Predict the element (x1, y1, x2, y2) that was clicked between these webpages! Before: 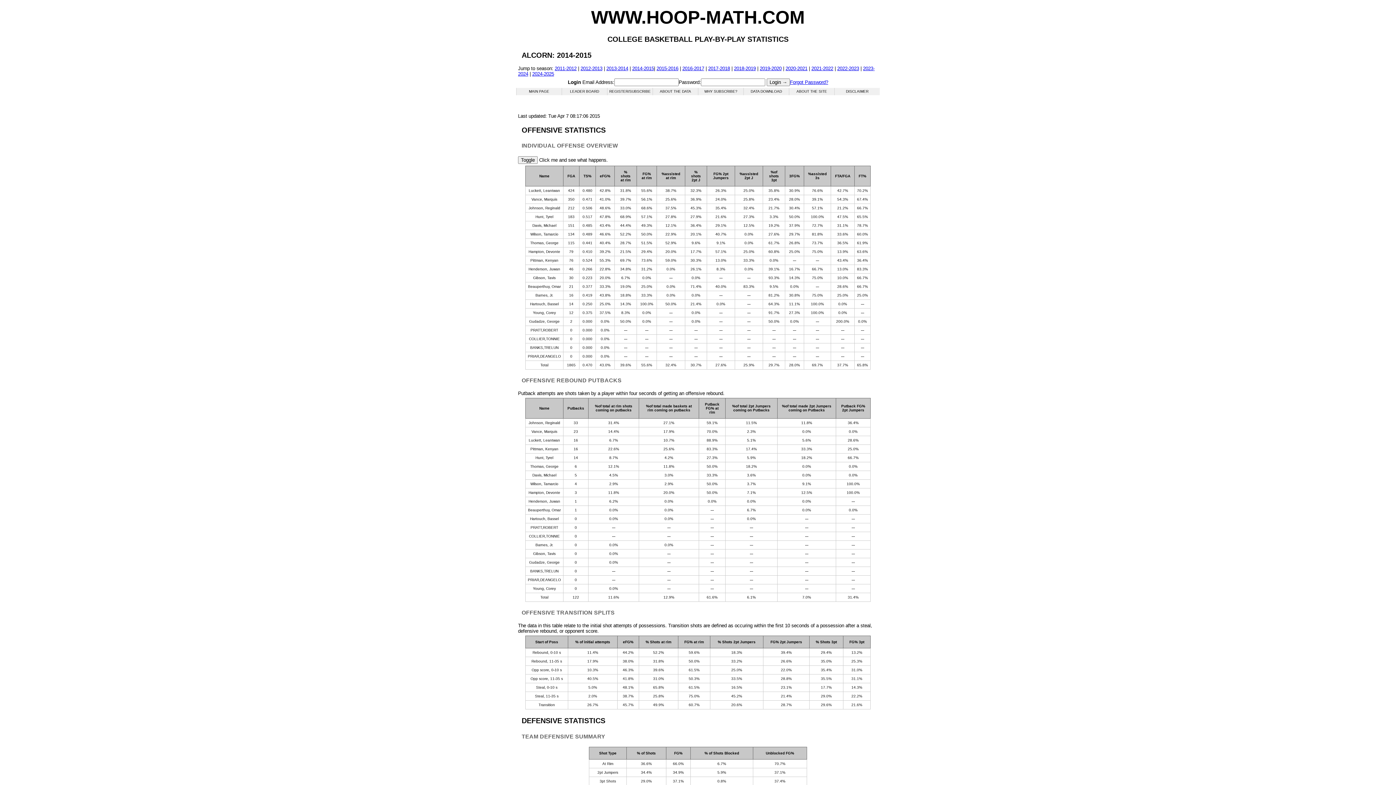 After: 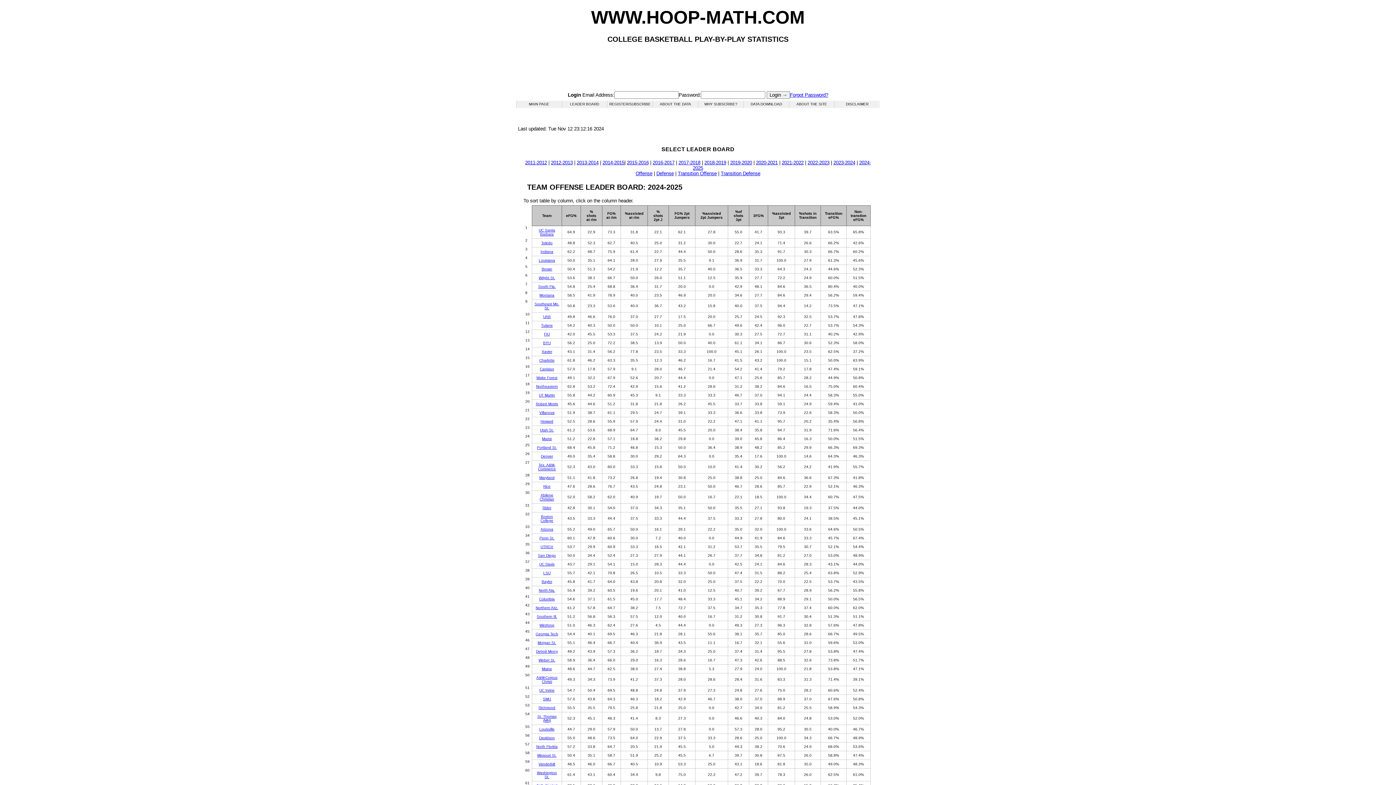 Action: label: LEADER BOARD bbox: (562, 88, 607, 95)